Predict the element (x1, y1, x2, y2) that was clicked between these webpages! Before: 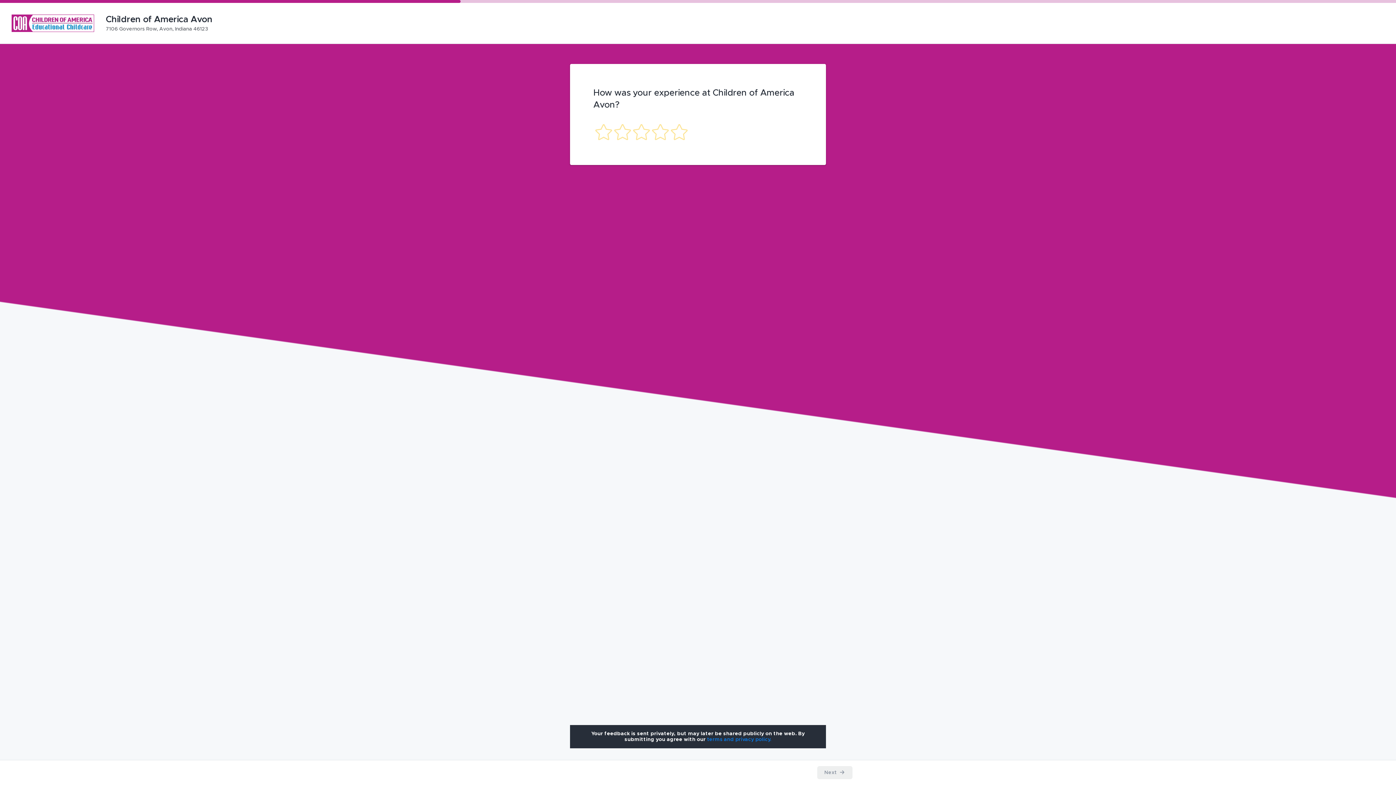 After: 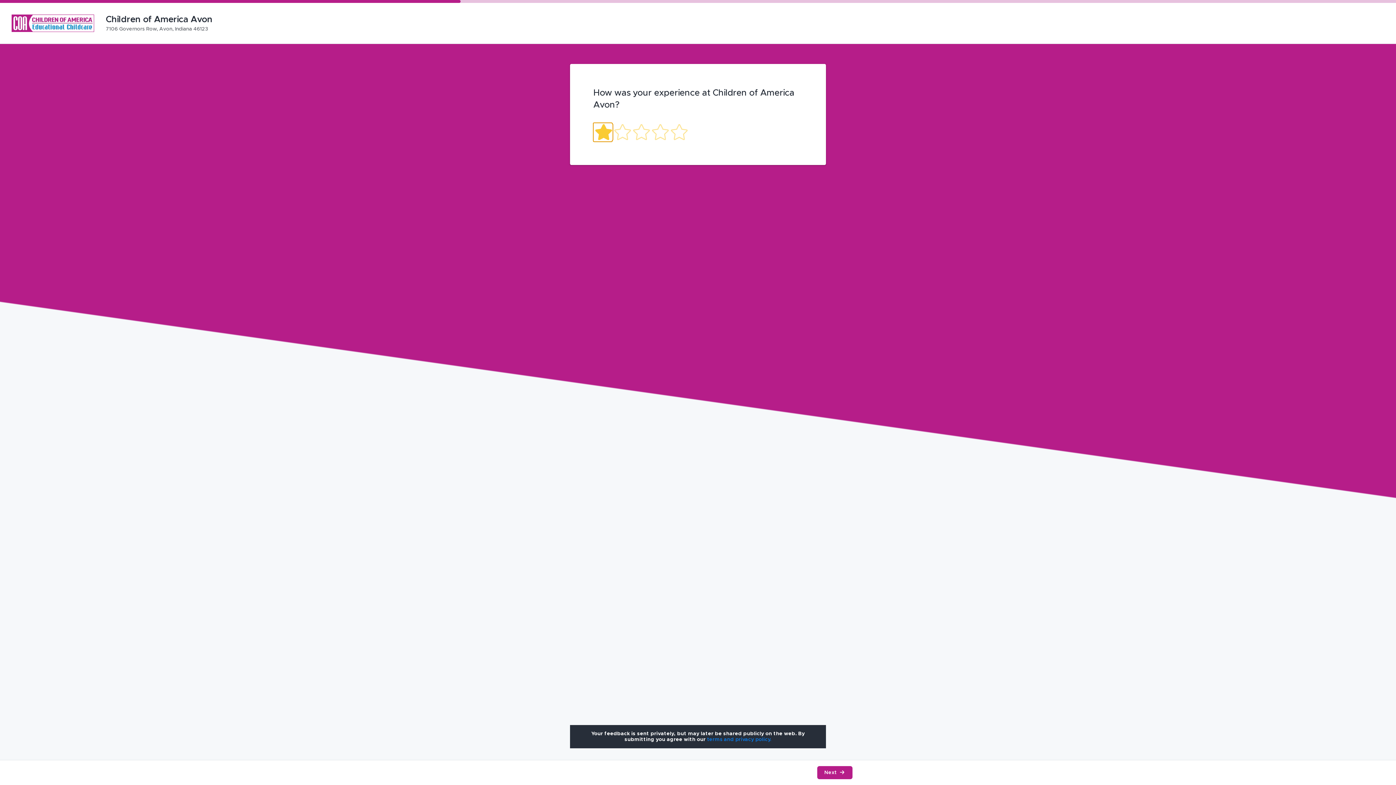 Action: bbox: (593, 122, 612, 141)